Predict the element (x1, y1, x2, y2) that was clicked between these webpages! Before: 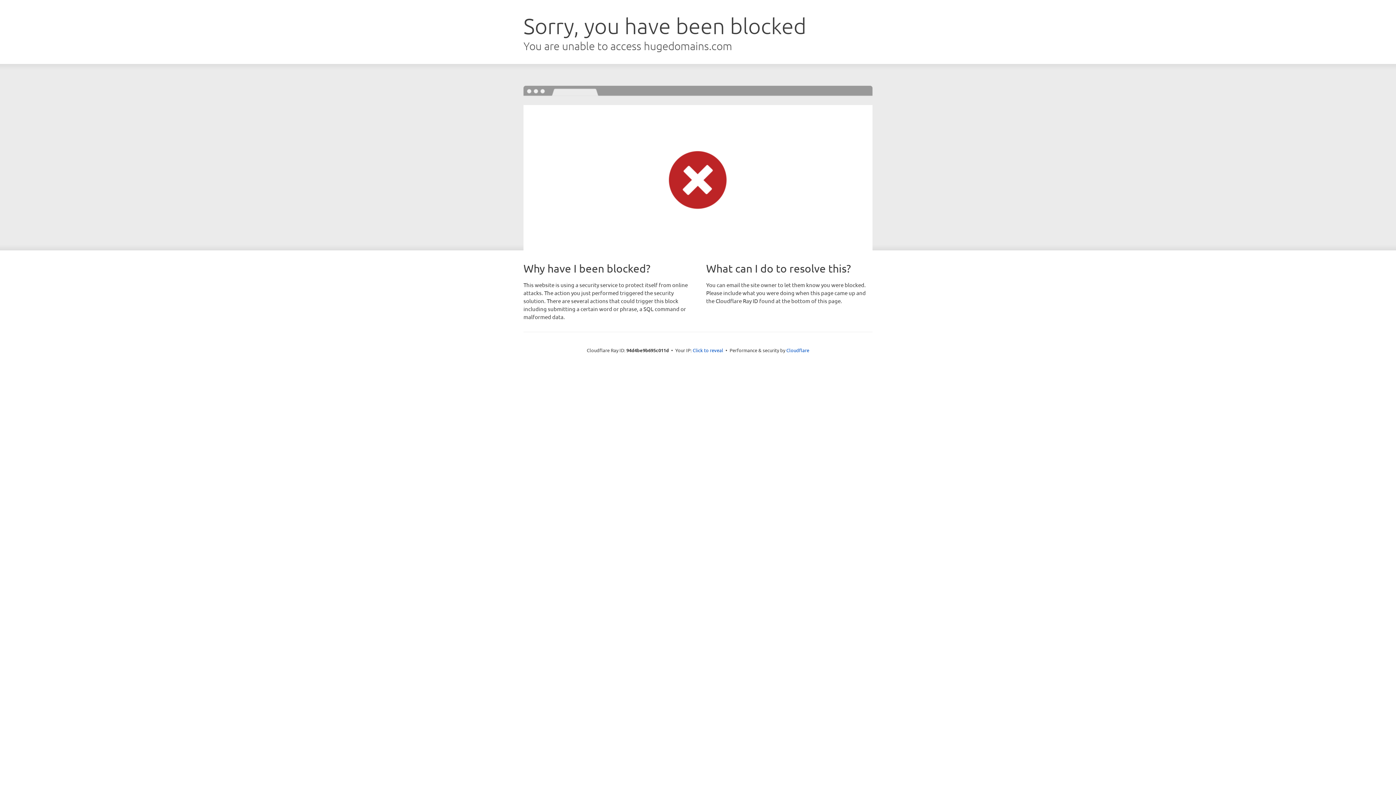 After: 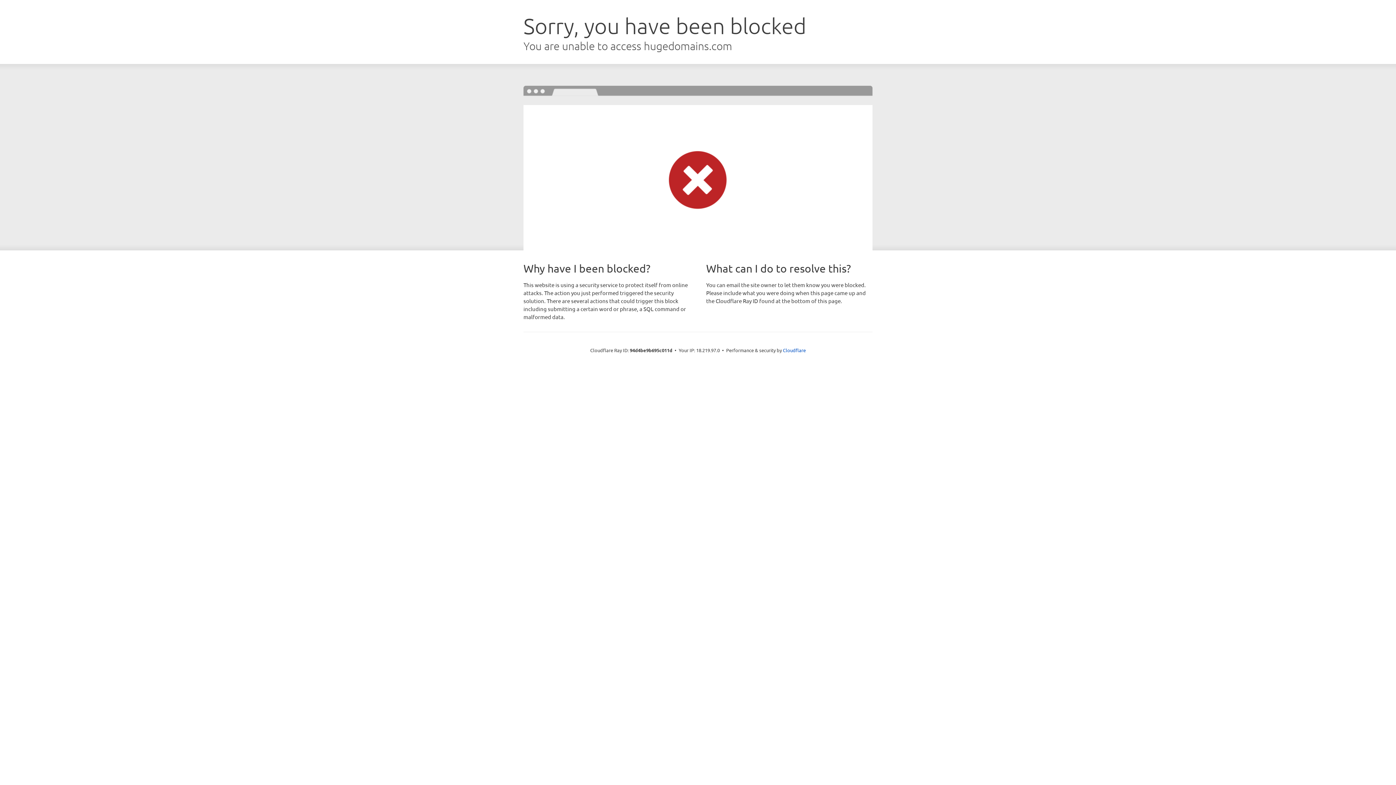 Action: bbox: (692, 346, 723, 353) label: Click to reveal